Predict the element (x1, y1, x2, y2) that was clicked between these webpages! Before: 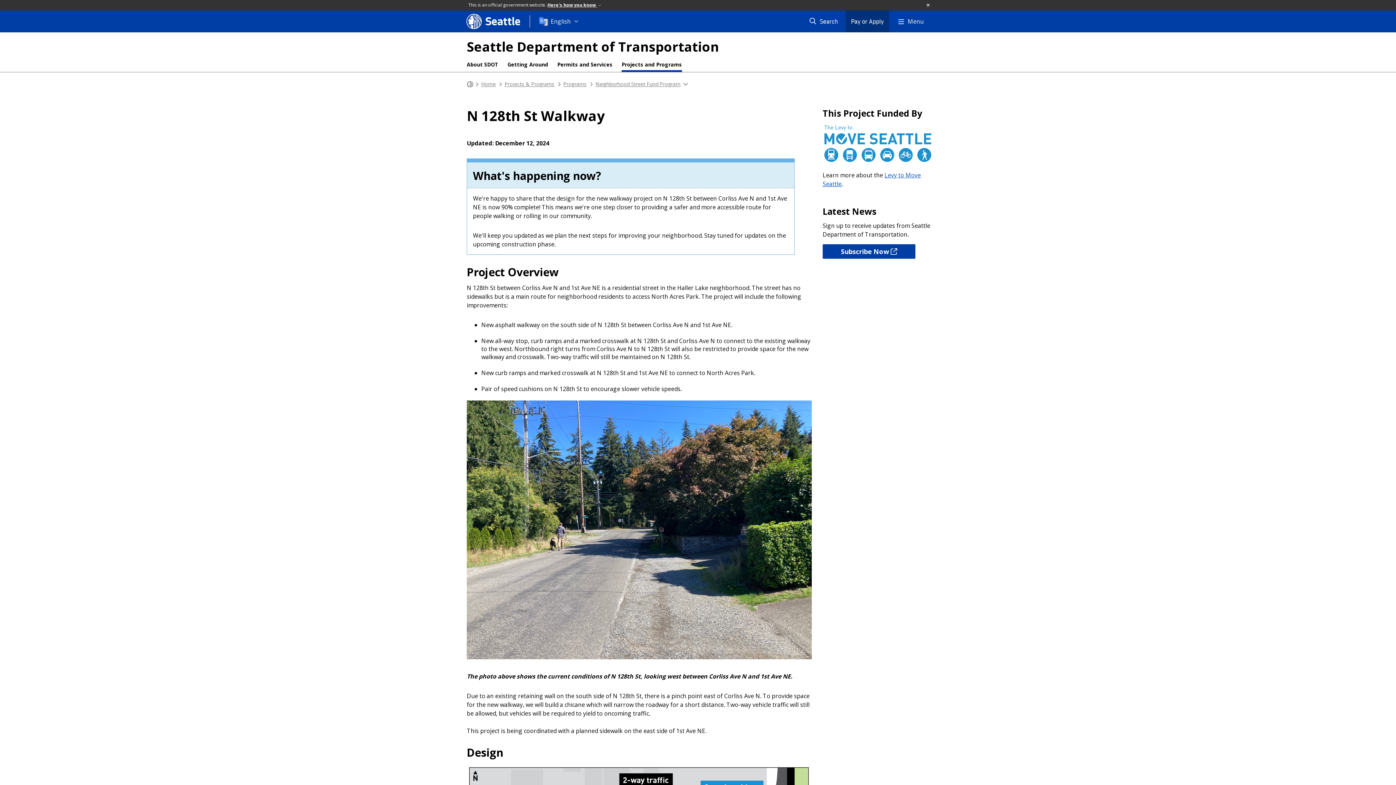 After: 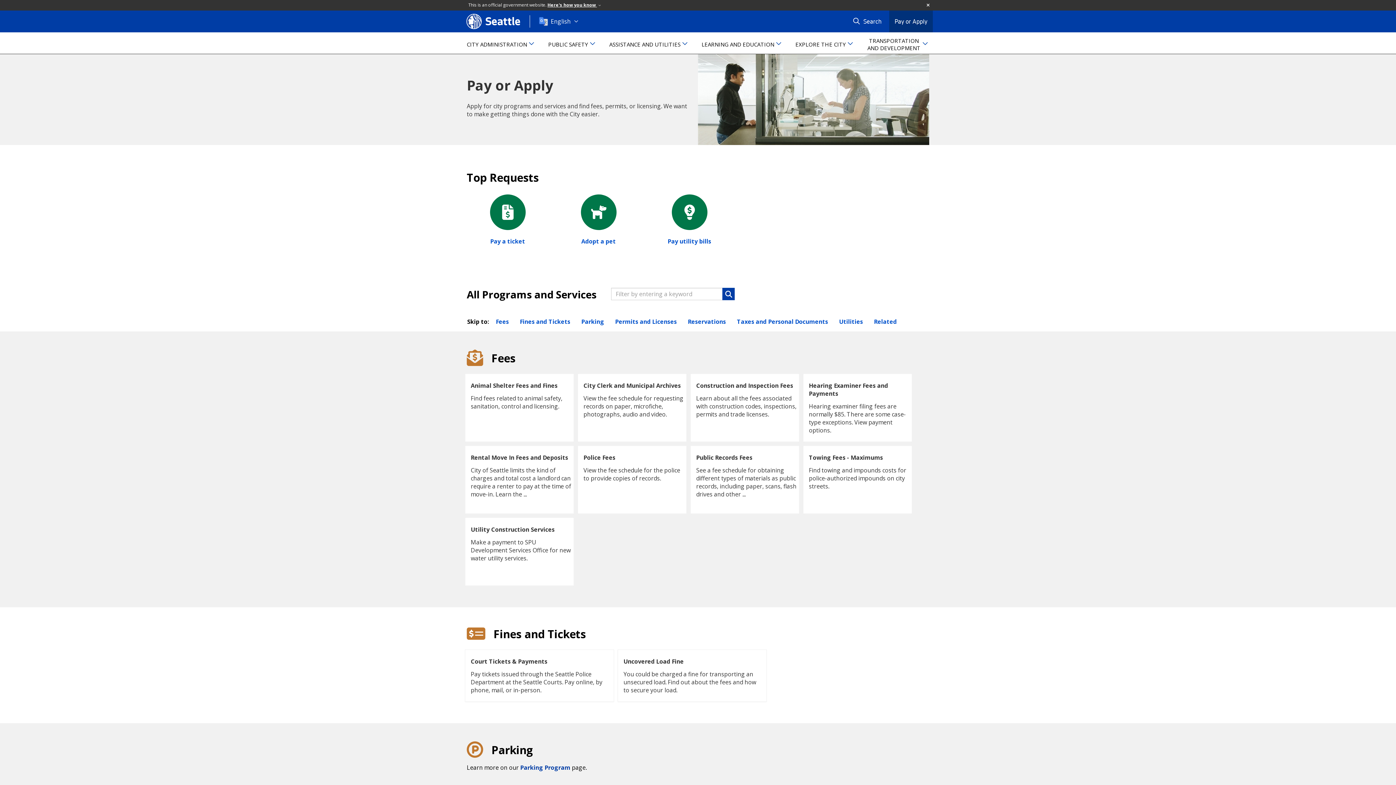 Action: label: Pay or Apply bbox: (845, 10, 889, 32)